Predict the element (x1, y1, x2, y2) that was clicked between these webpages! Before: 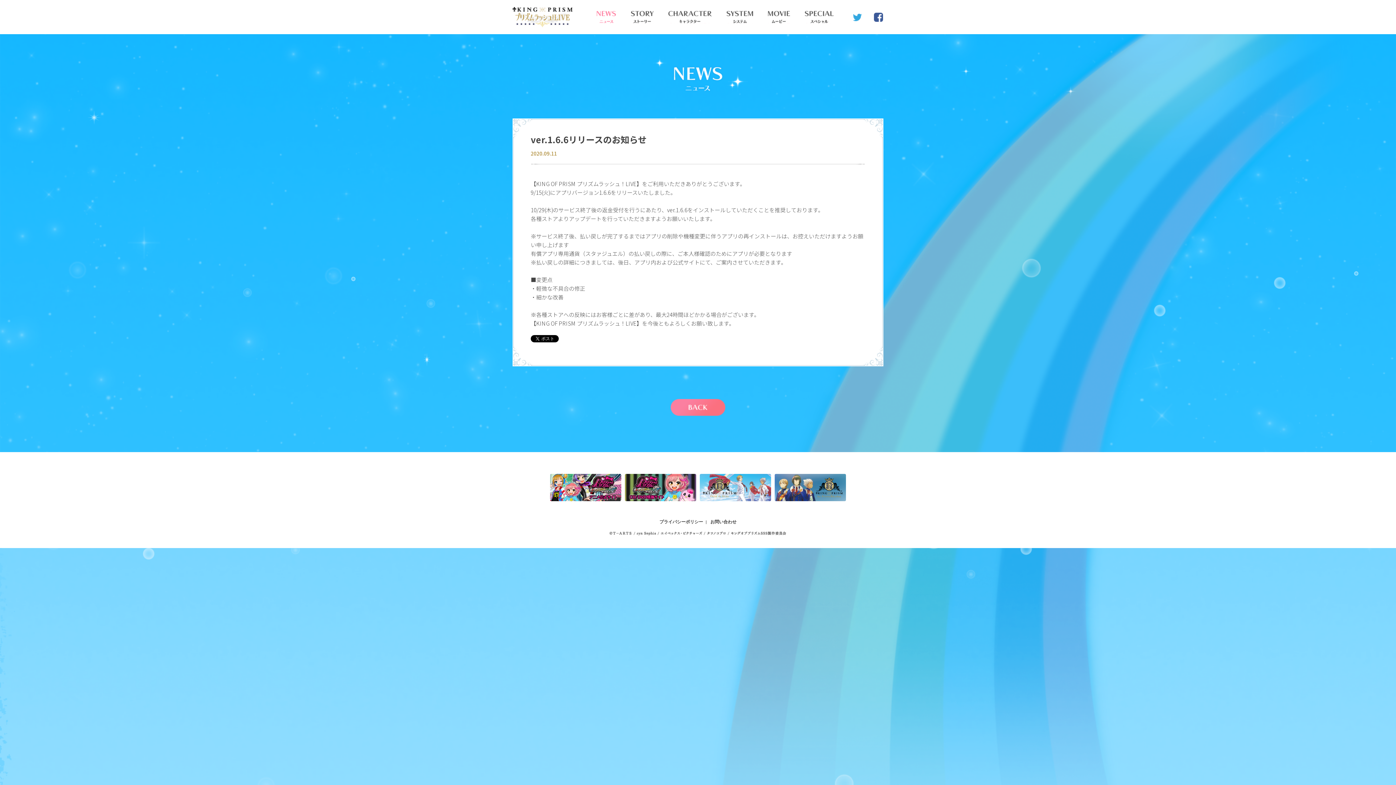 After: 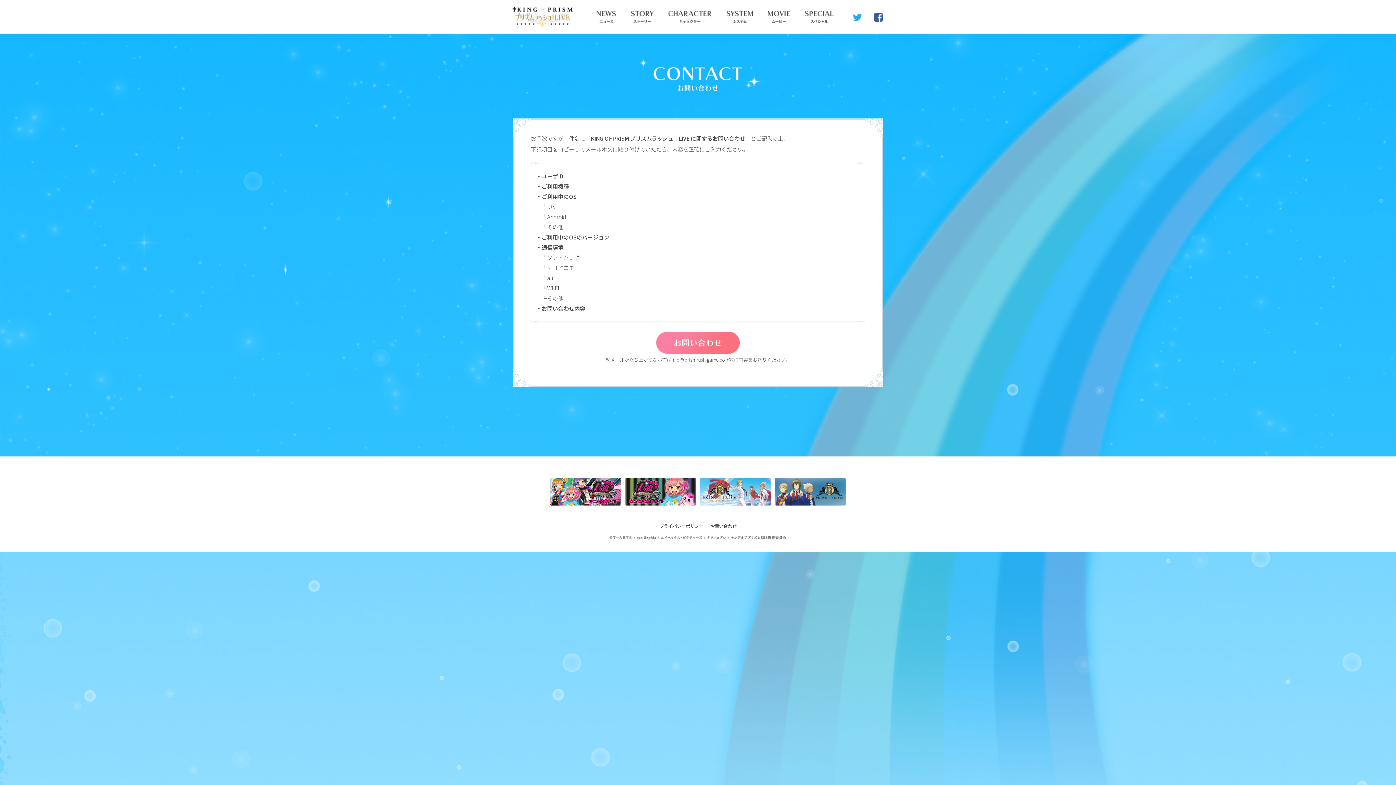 Action: bbox: (710, 520, 736, 524) label: お問い合わせ